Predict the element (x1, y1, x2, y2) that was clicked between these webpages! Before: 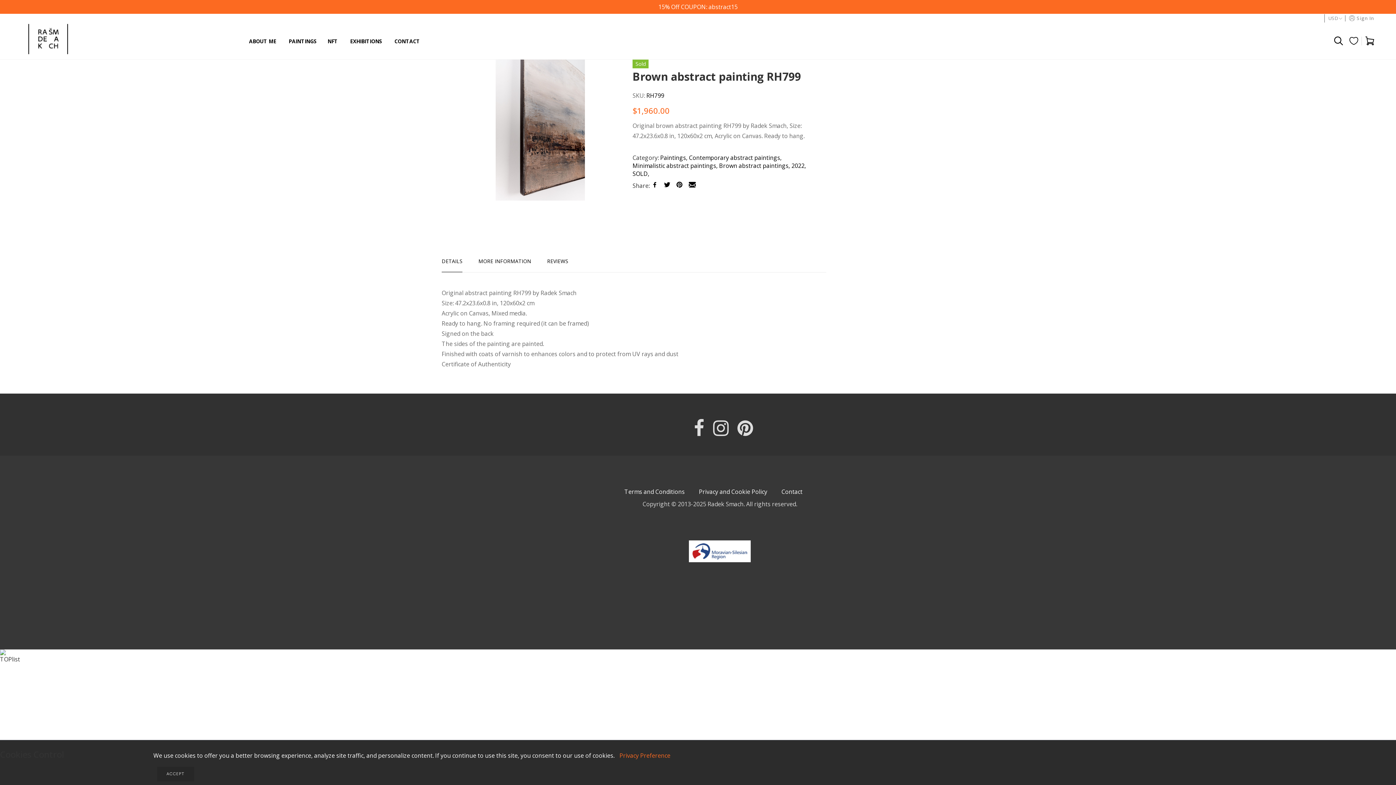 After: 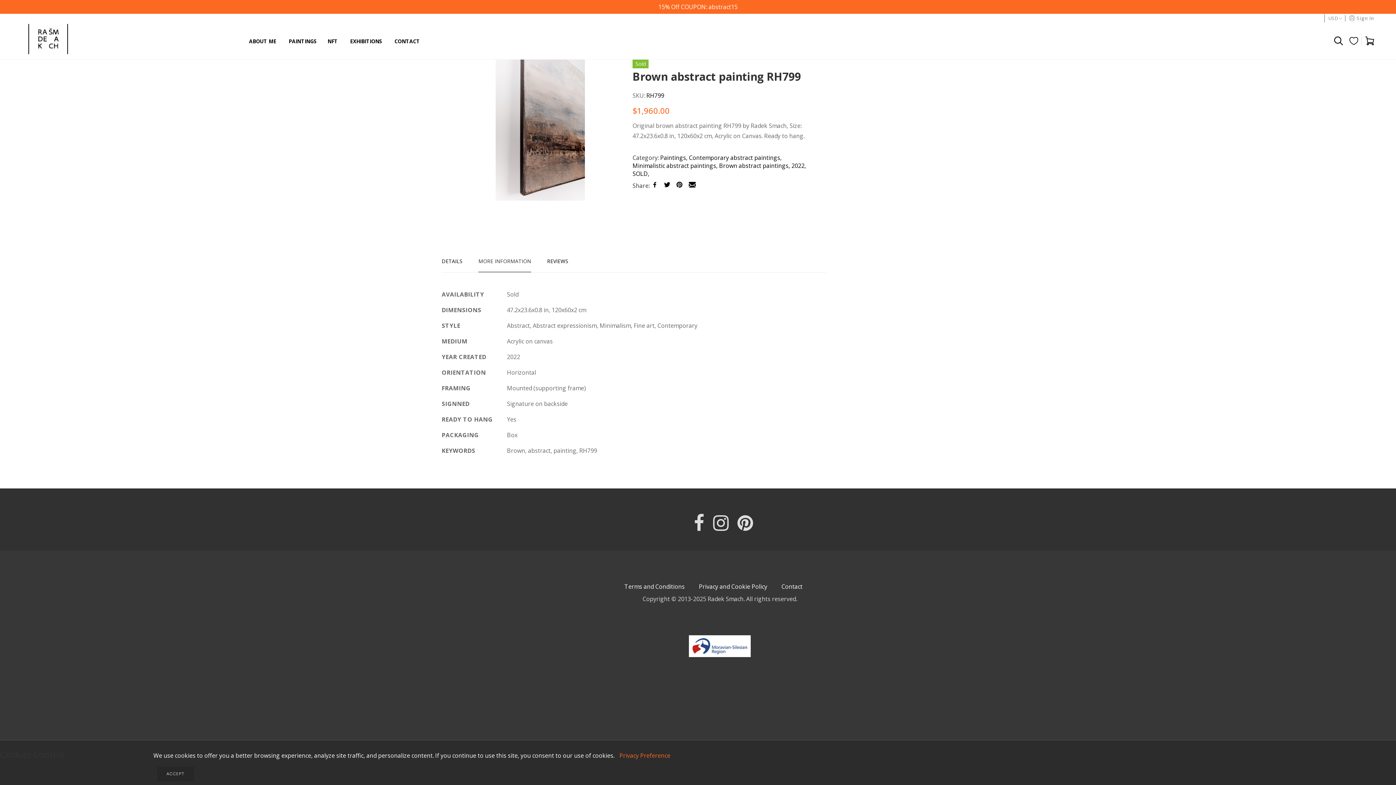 Action: label: MORE INFORMATION bbox: (478, 317, 531, 339)